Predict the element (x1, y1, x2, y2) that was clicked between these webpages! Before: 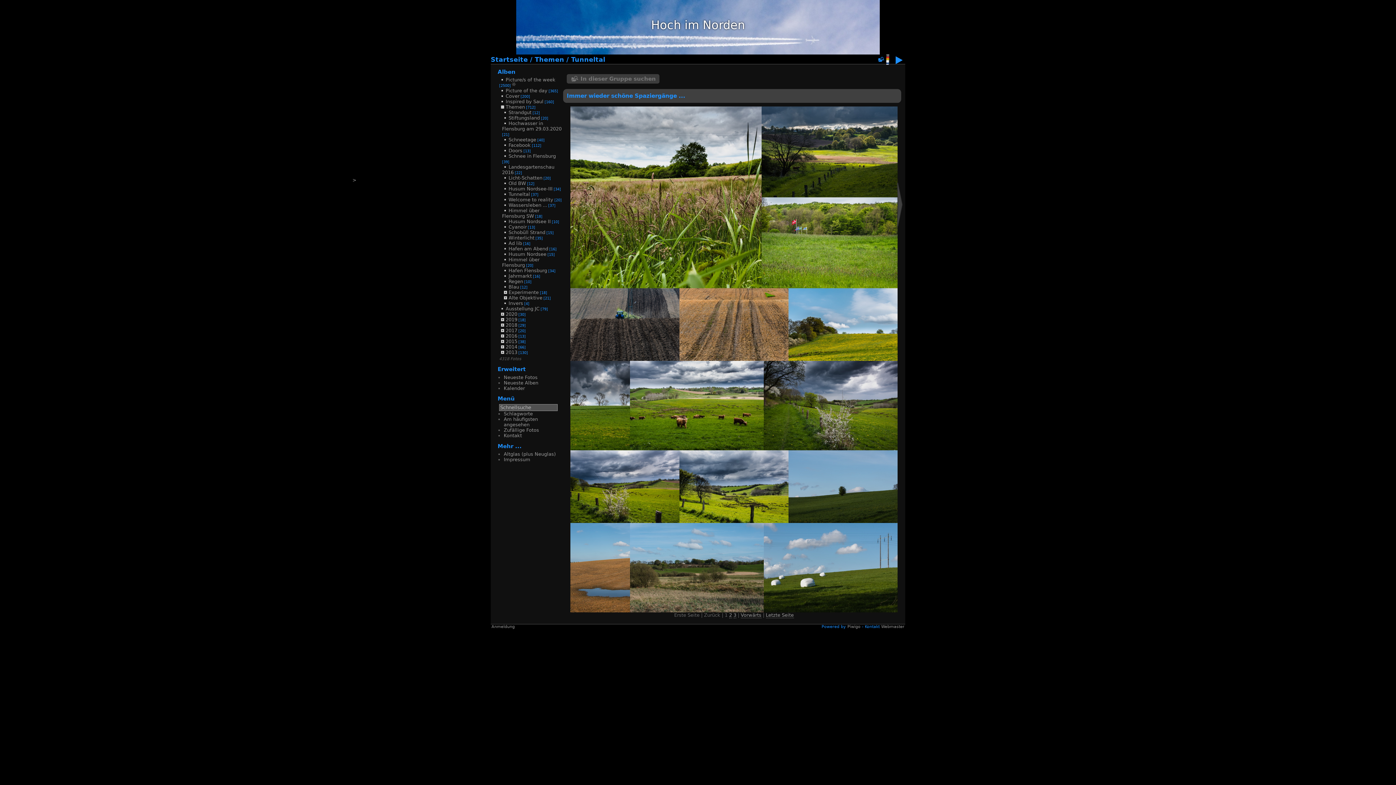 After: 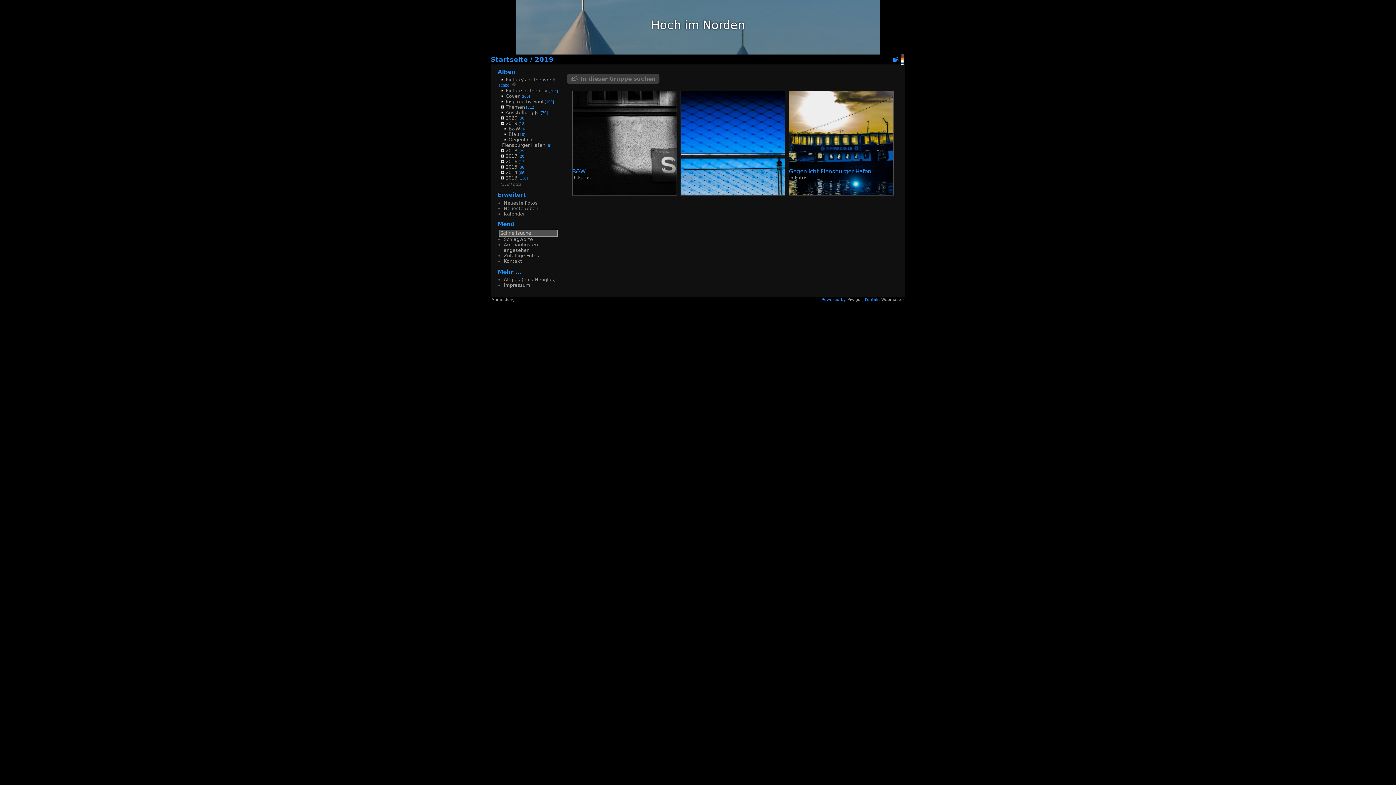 Action: bbox: (505, 317, 517, 322) label: 2019